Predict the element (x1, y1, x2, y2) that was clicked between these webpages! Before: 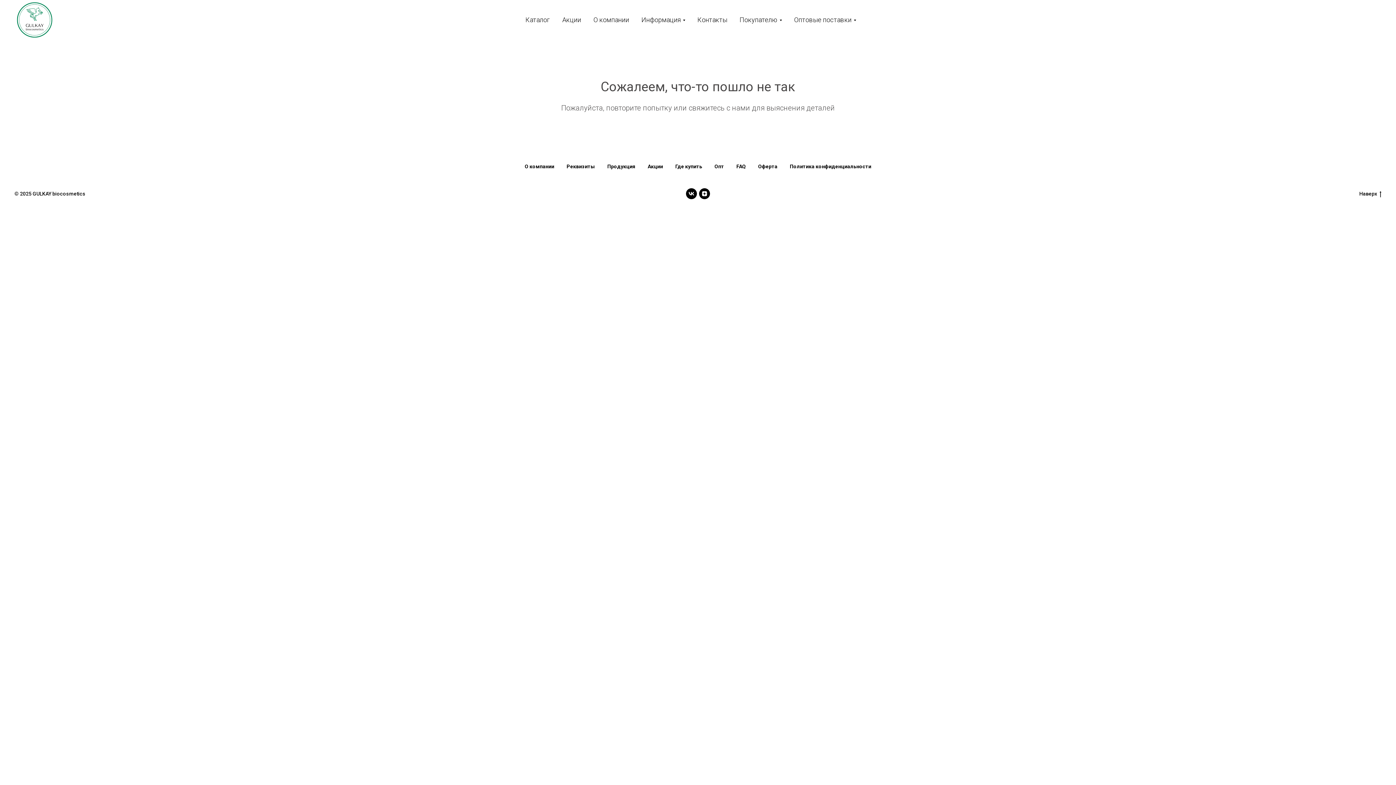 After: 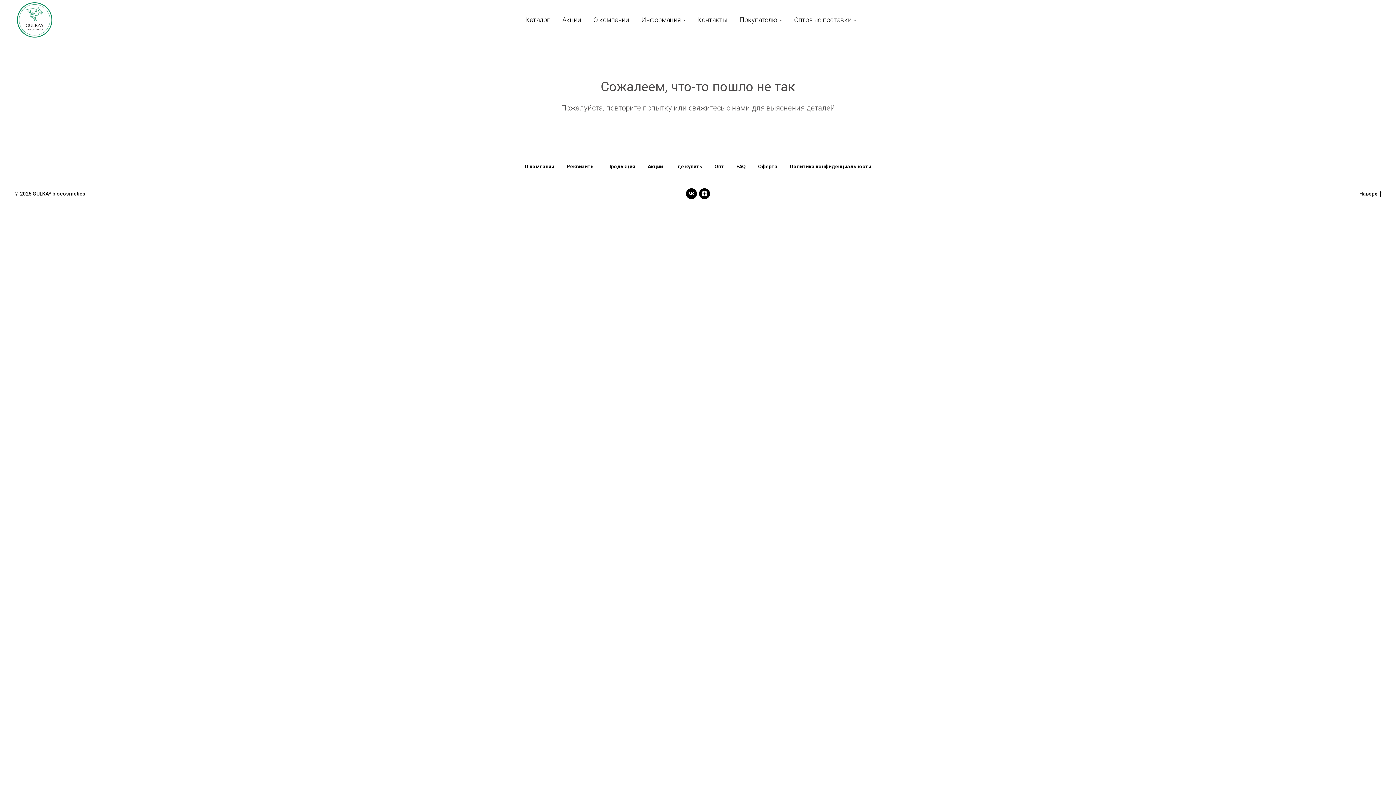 Action: label: Опт bbox: (714, 163, 724, 169)